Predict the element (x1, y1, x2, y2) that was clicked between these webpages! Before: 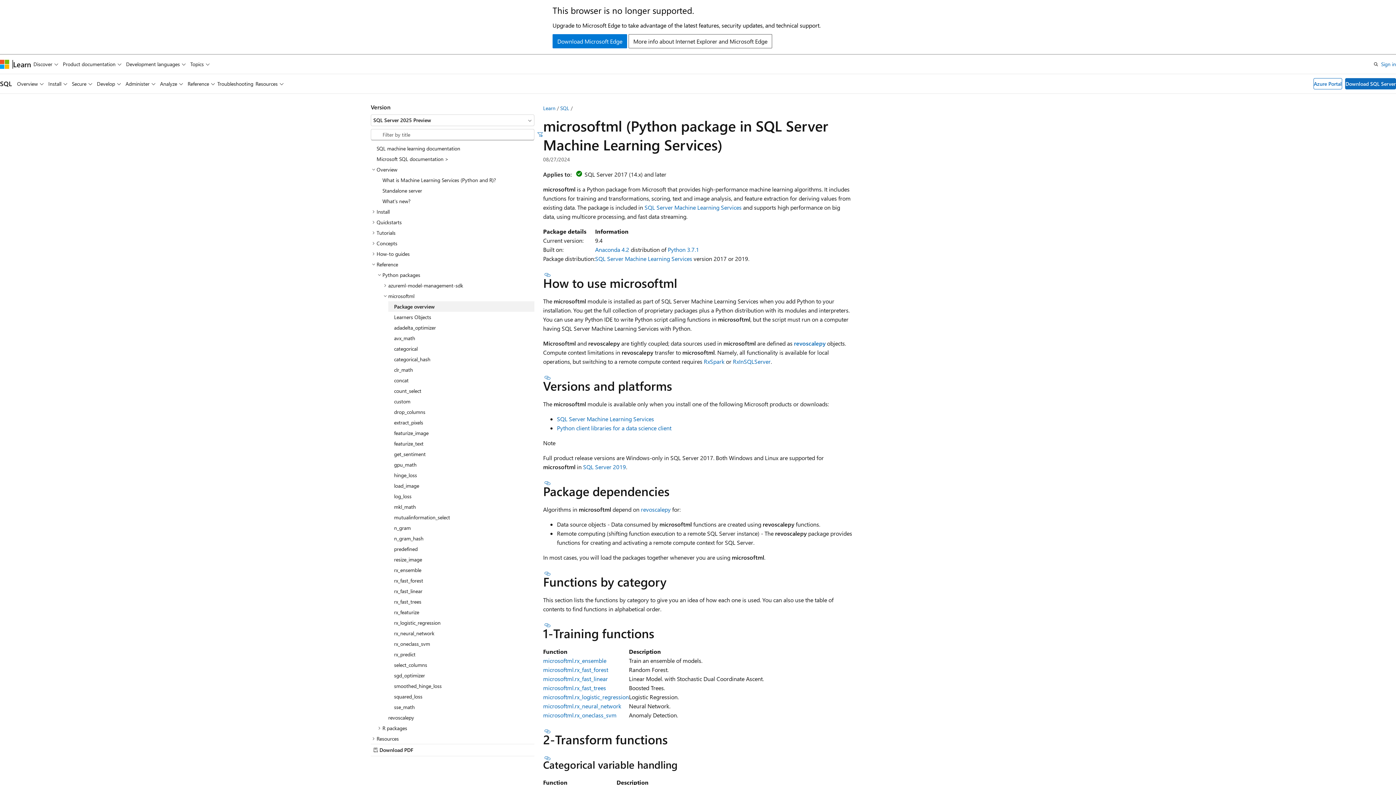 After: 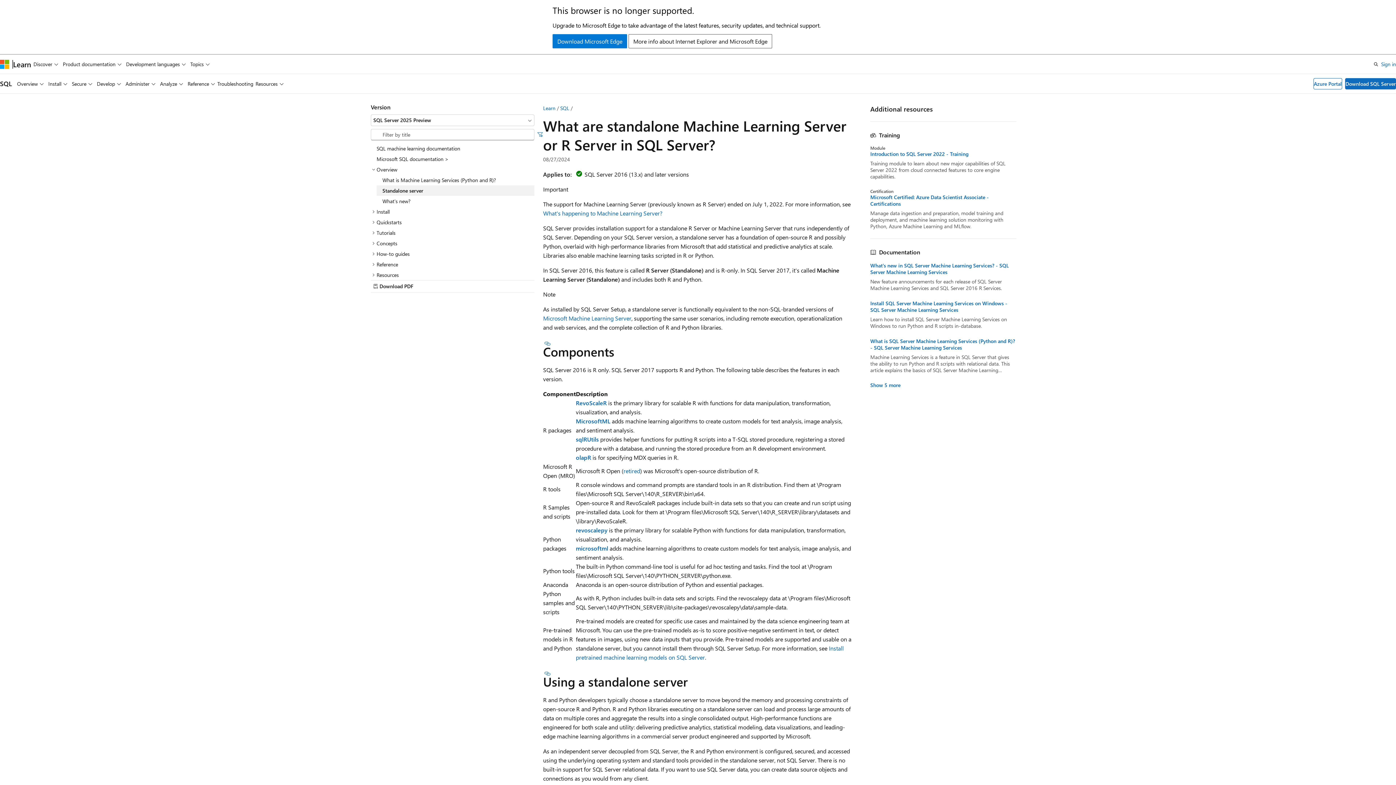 Action: bbox: (376, 185, 534, 196) label: Standalone server